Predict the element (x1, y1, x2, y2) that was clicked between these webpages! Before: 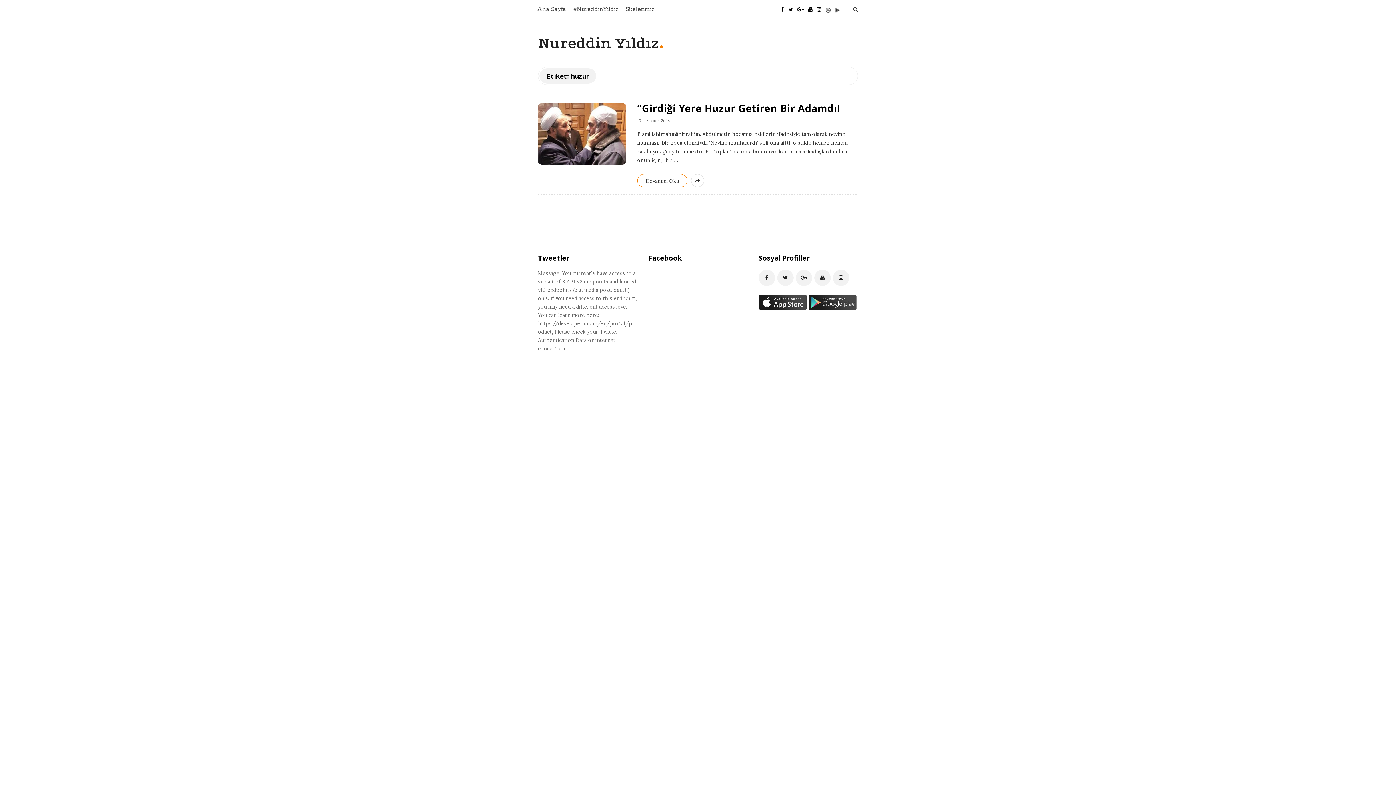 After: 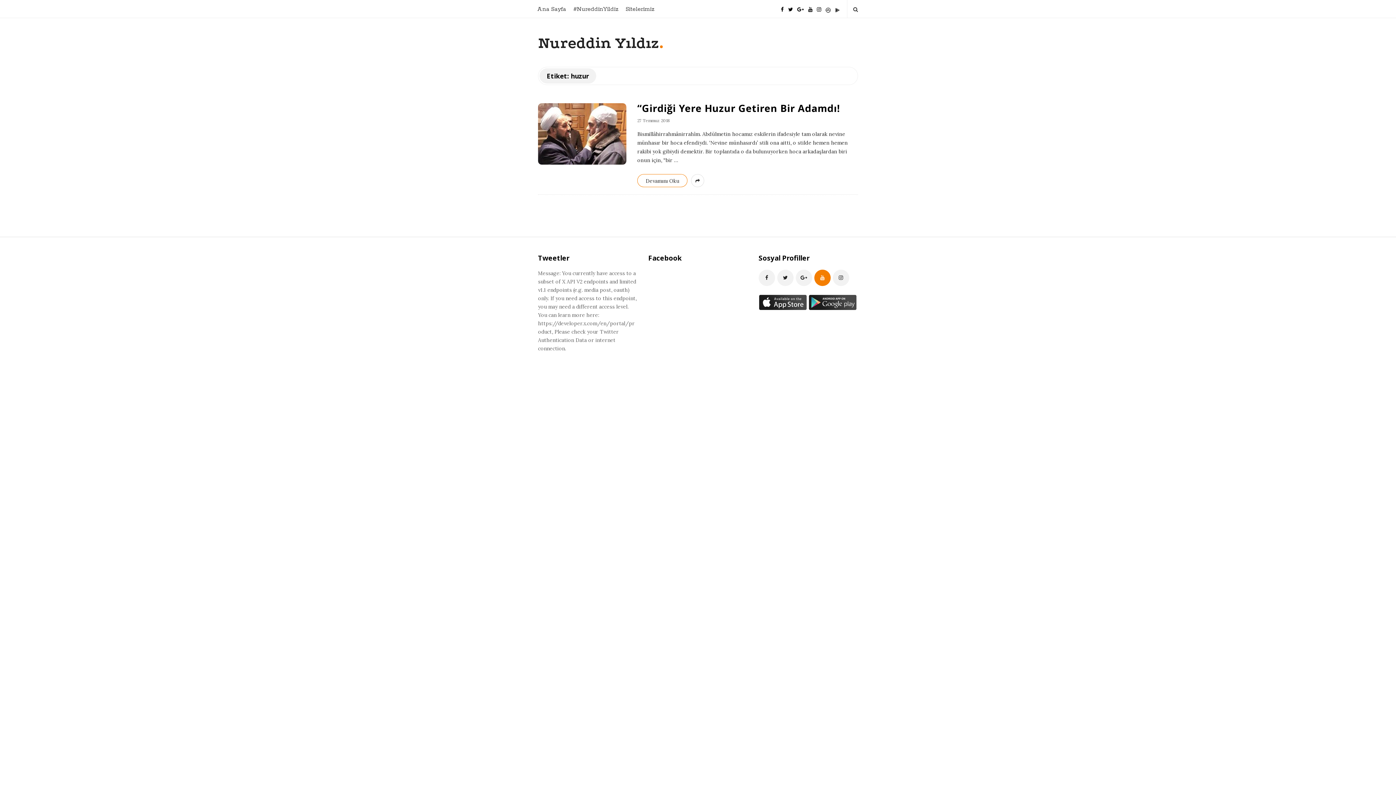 Action: bbox: (814, 269, 830, 286)